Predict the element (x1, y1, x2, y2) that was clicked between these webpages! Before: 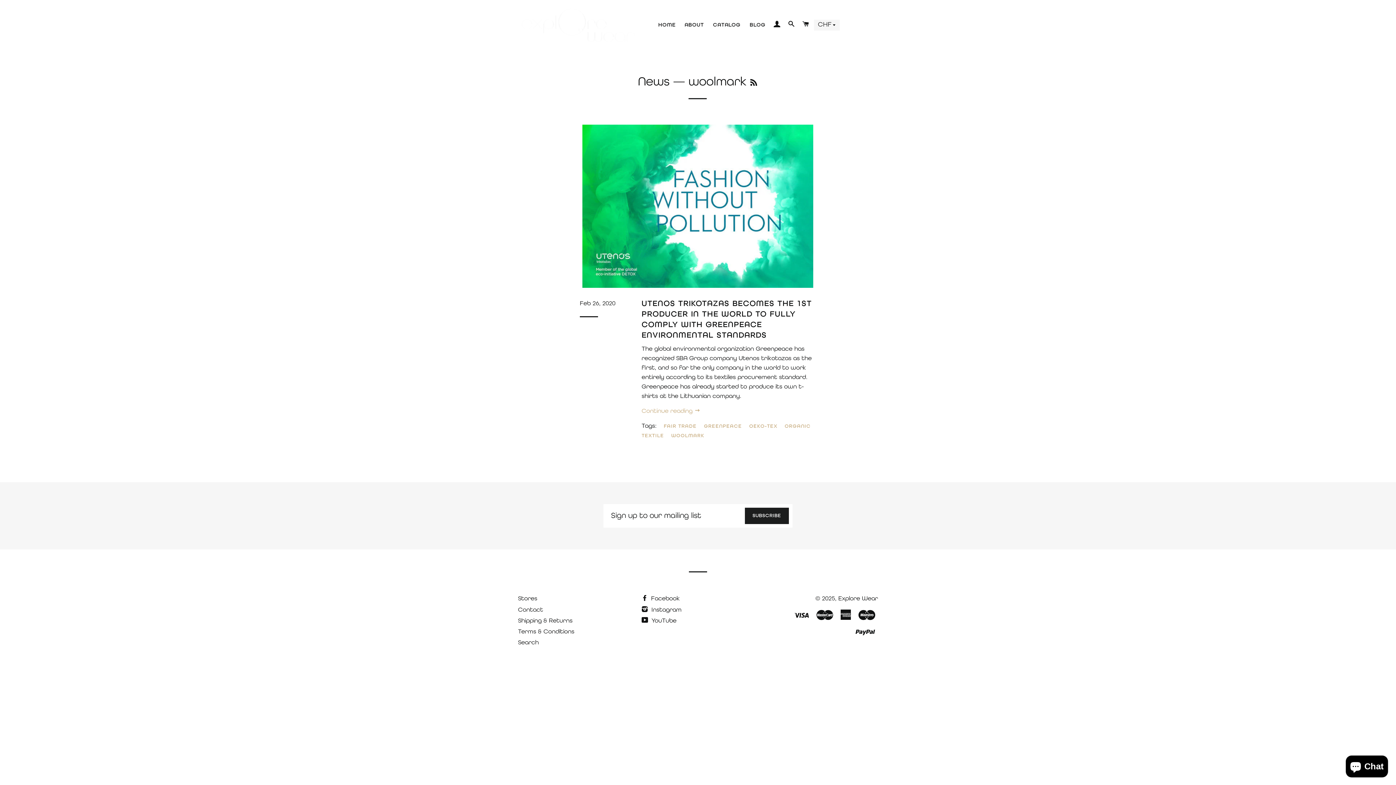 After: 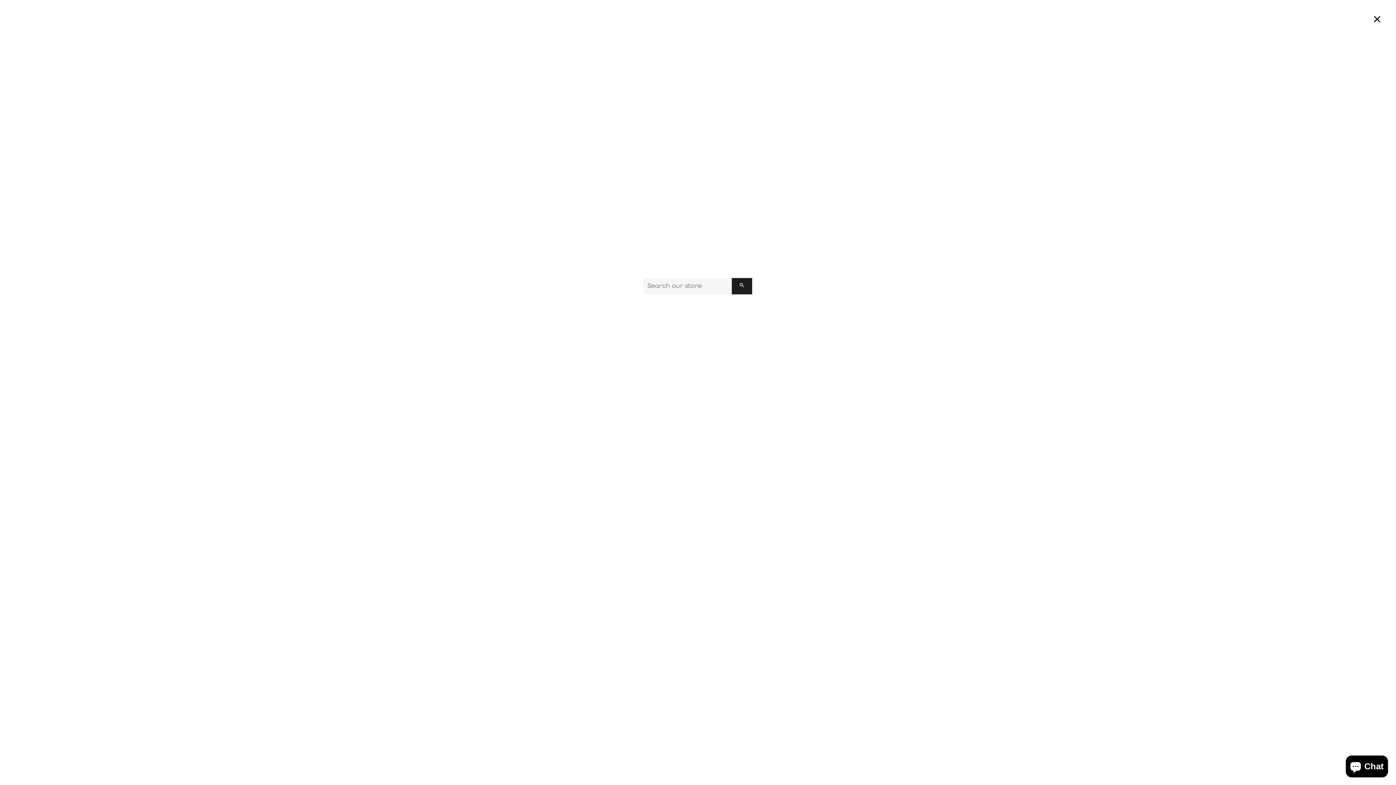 Action: label: SEARCH bbox: (785, 16, 798, 33)